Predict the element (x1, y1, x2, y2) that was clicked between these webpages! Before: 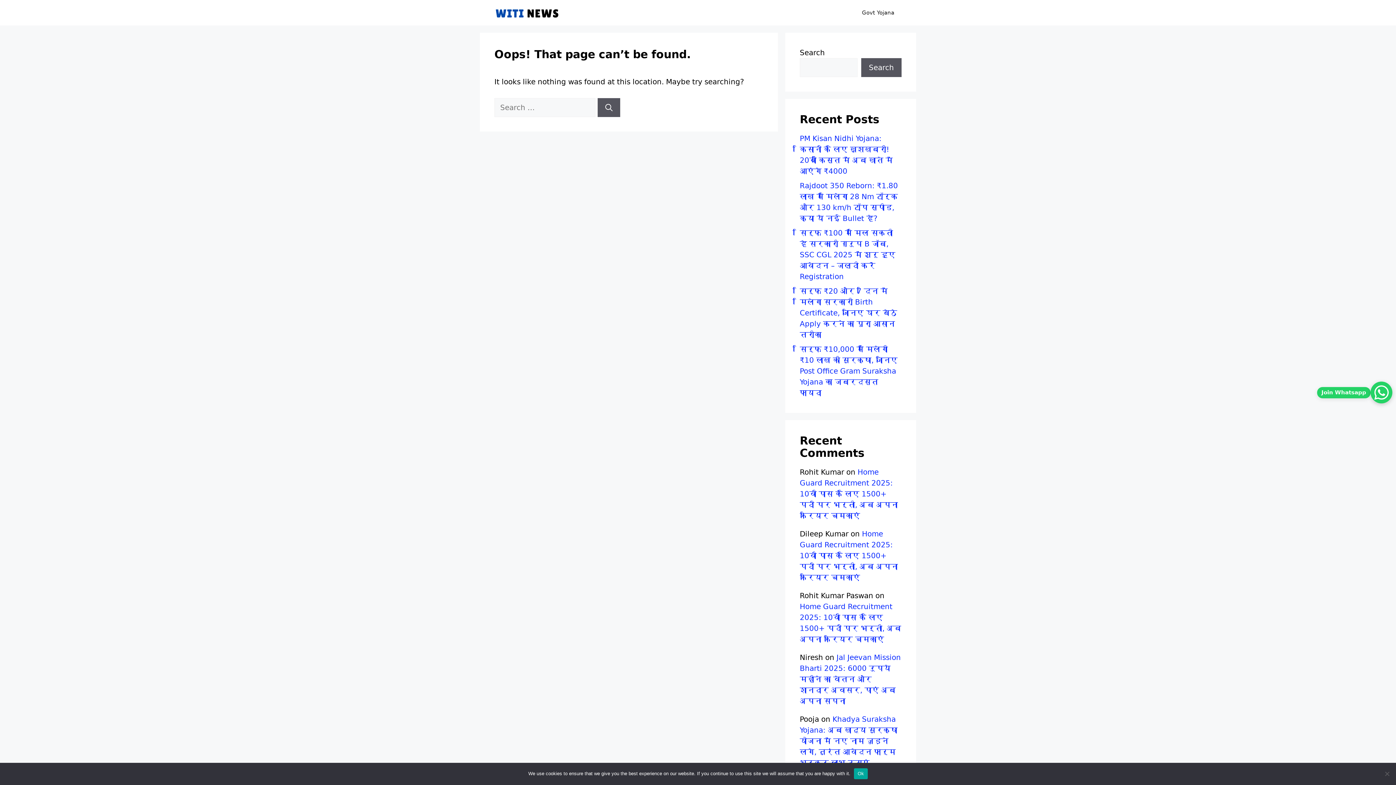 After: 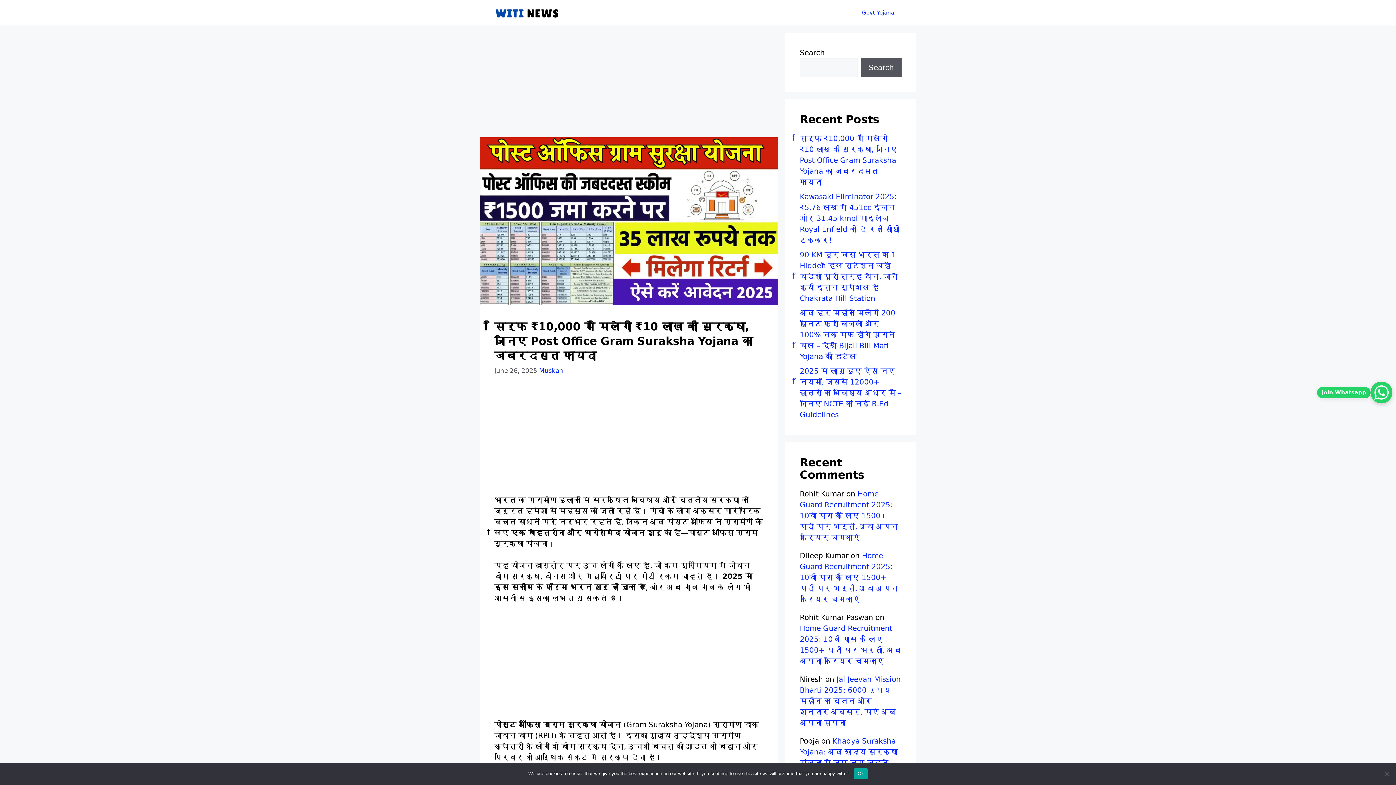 Action: label: सिर्फ ₹10,000 में मिलेगी ₹10 लाख की सुरक्षा, जानिए Post Office Gram Suraksha Yojana का जबरदस्त फायदा bbox: (800, 345, 897, 397)